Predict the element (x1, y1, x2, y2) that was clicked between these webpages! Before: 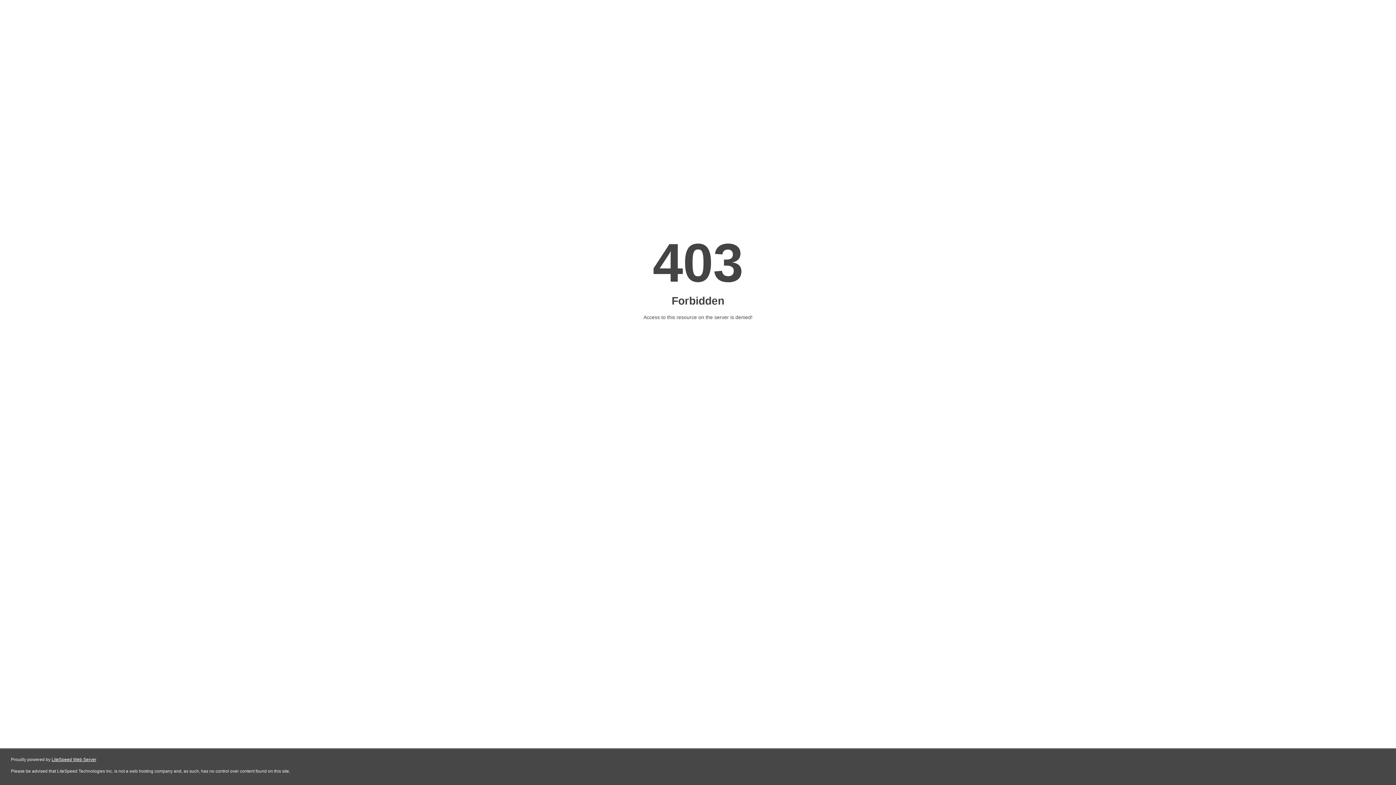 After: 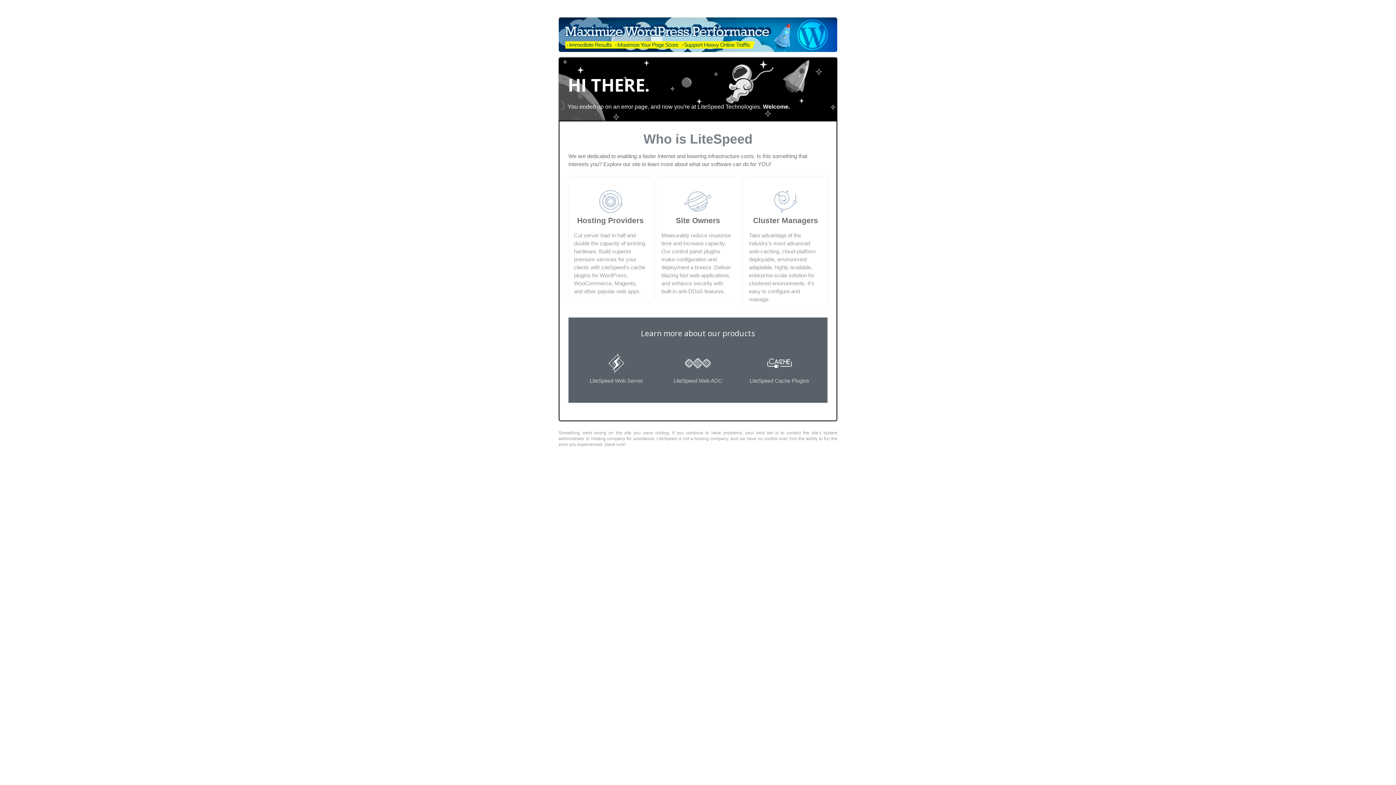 Action: label: LiteSpeed Web Server bbox: (51, 757, 96, 762)